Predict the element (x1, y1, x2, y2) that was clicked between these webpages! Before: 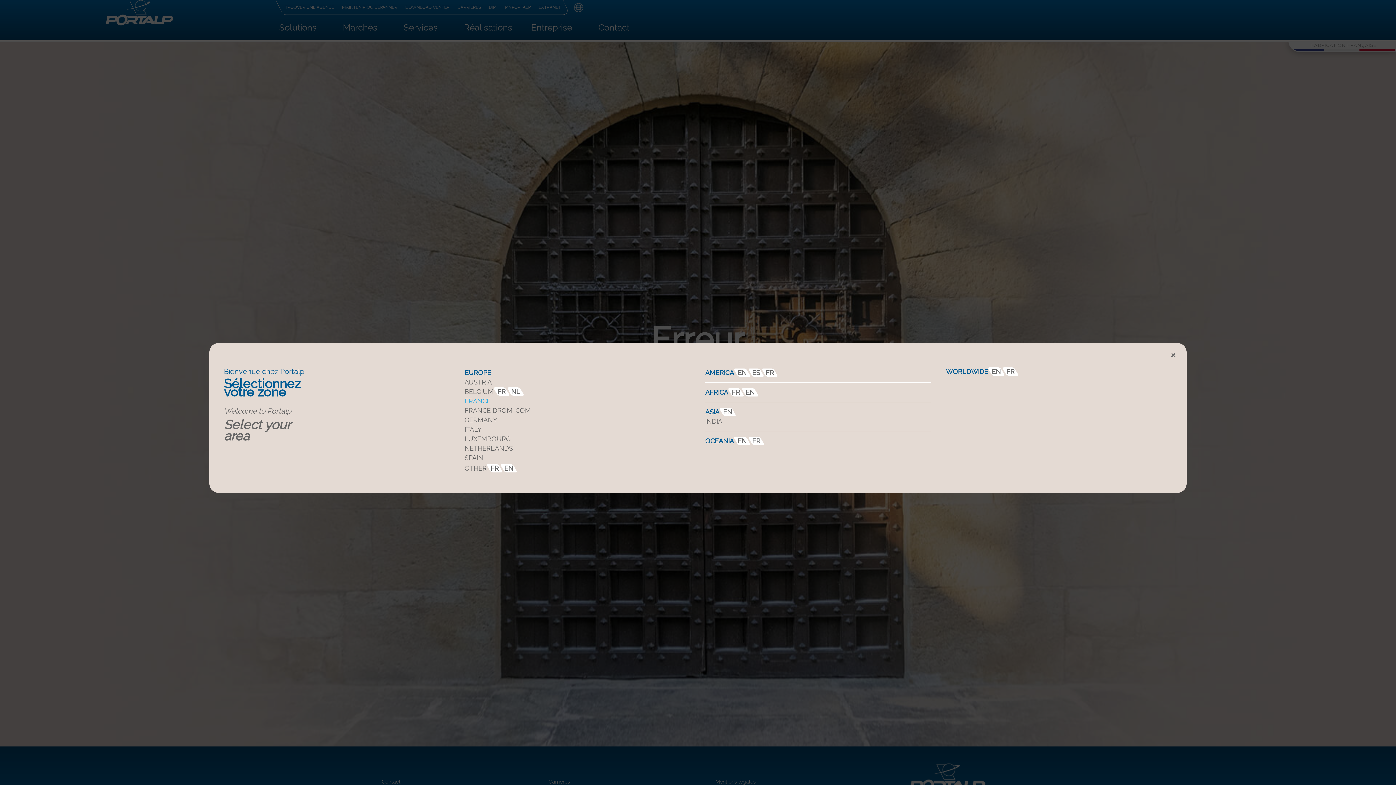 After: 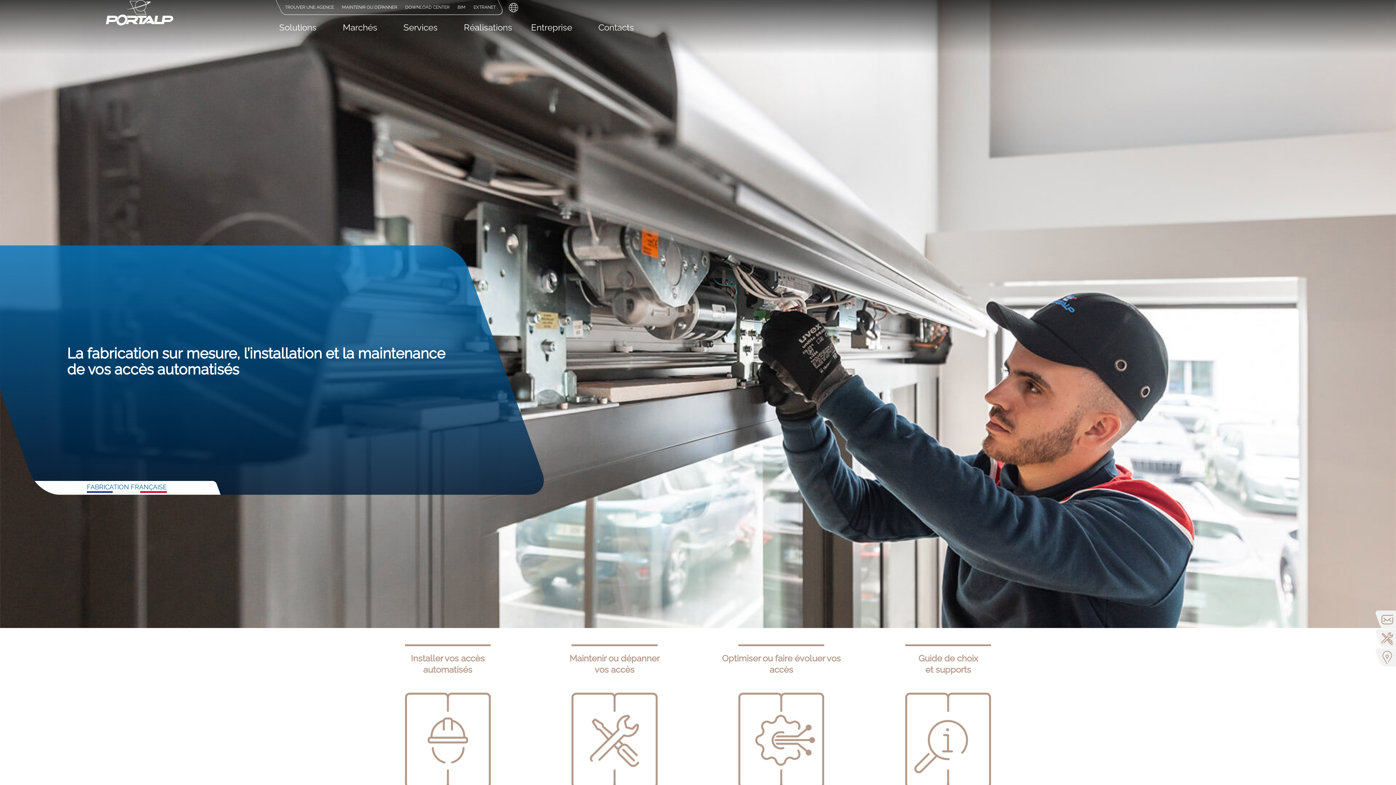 Action: bbox: (464, 435, 510, 442) label: LUXEMBOURG